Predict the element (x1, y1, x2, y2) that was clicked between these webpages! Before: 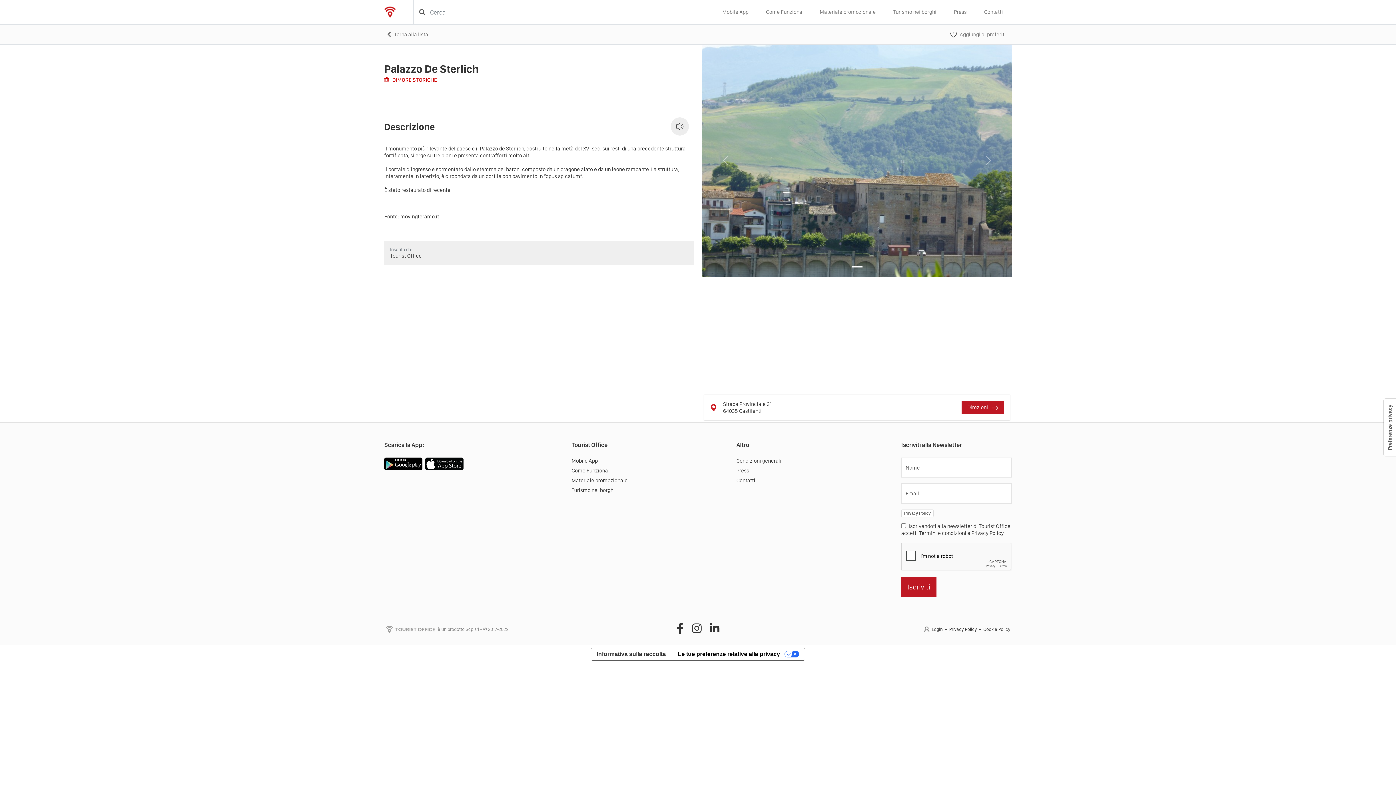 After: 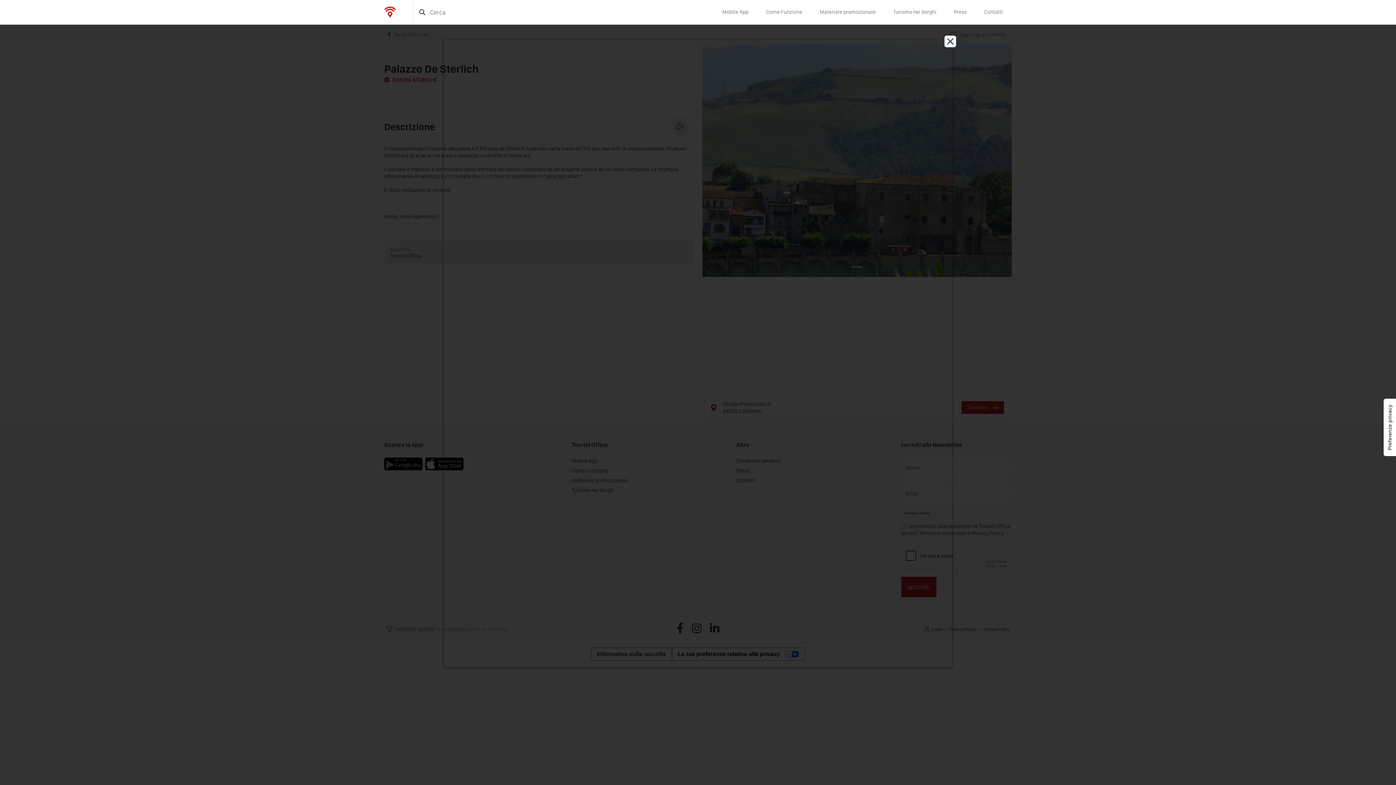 Action: bbox: (949, 626, 977, 632) label: Privacy Policy